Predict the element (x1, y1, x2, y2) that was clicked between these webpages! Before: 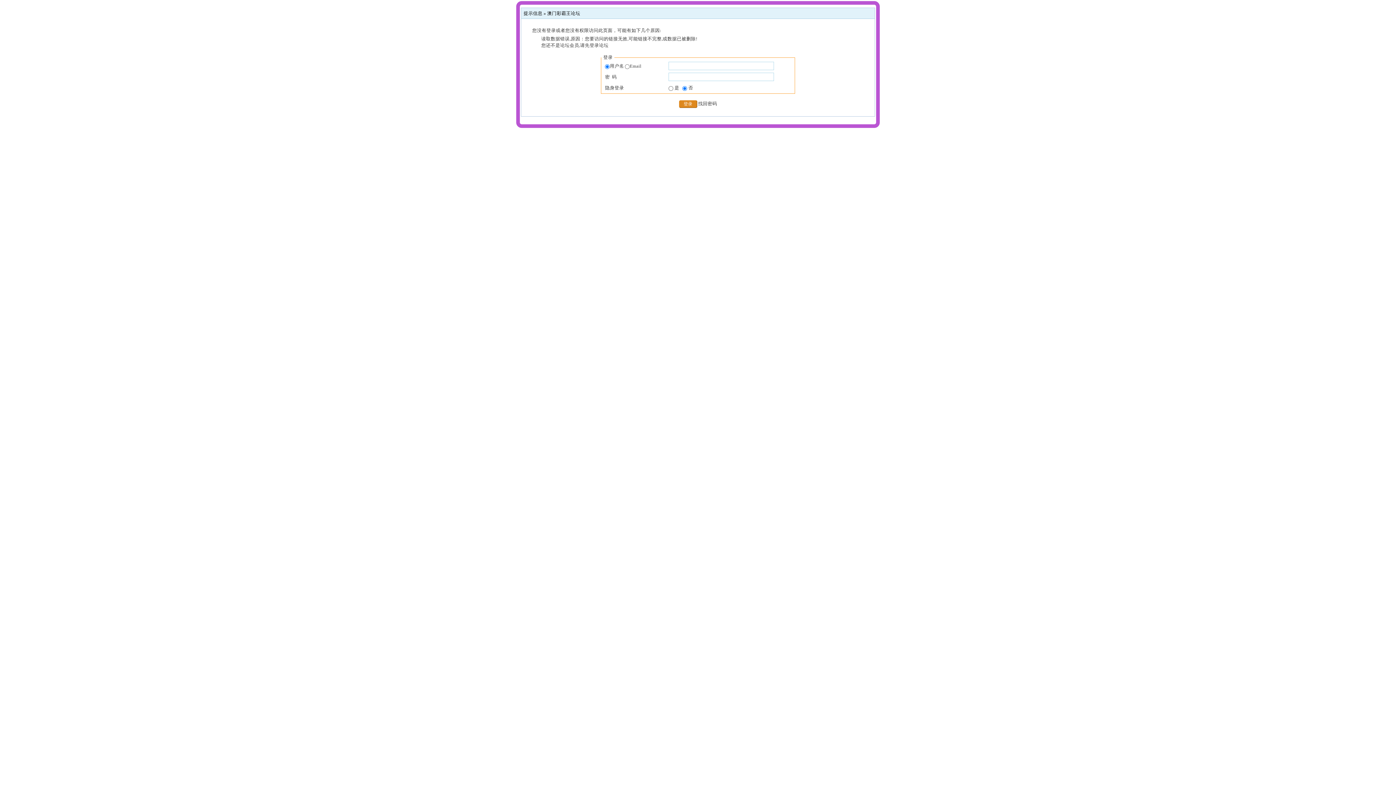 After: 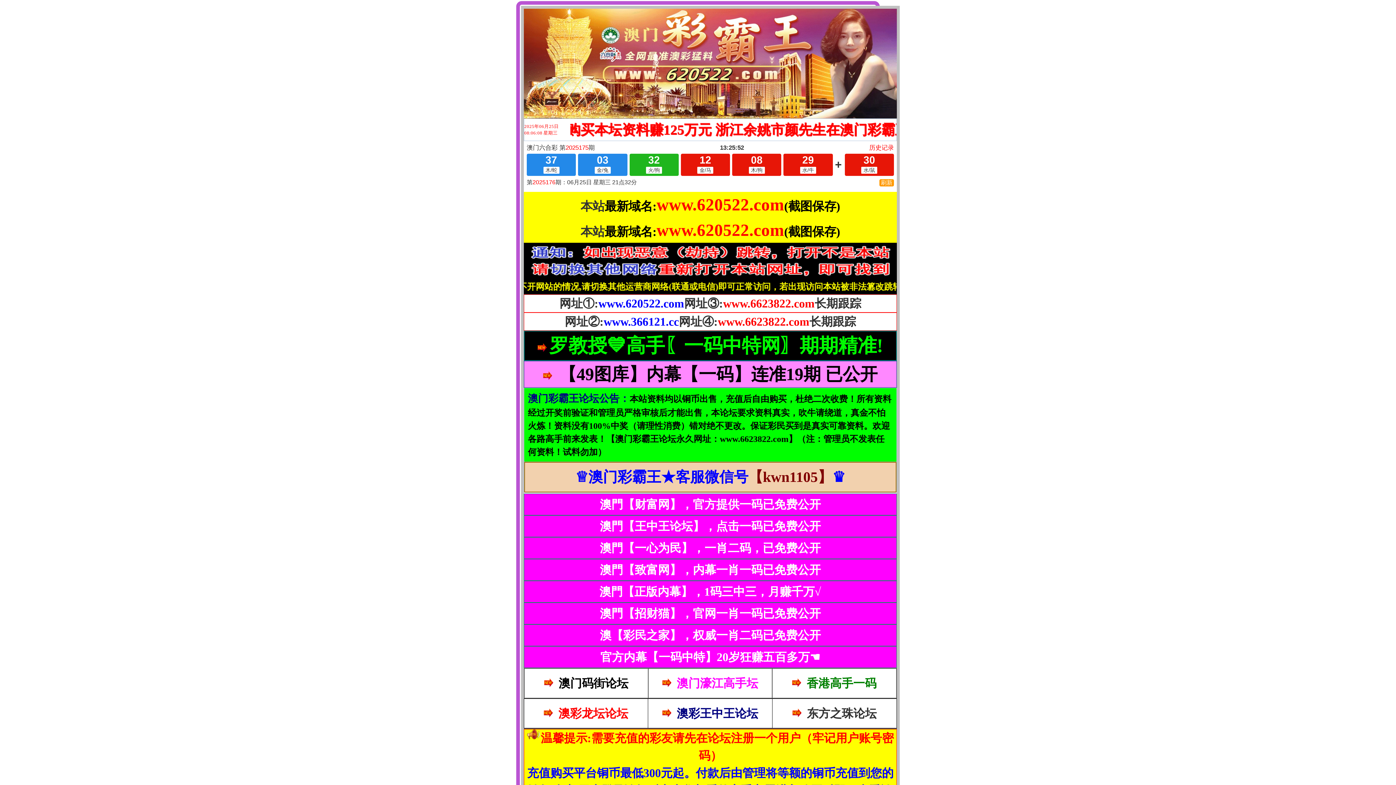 Action: label: 澳门彩霸王论坛 bbox: (547, 10, 580, 16)